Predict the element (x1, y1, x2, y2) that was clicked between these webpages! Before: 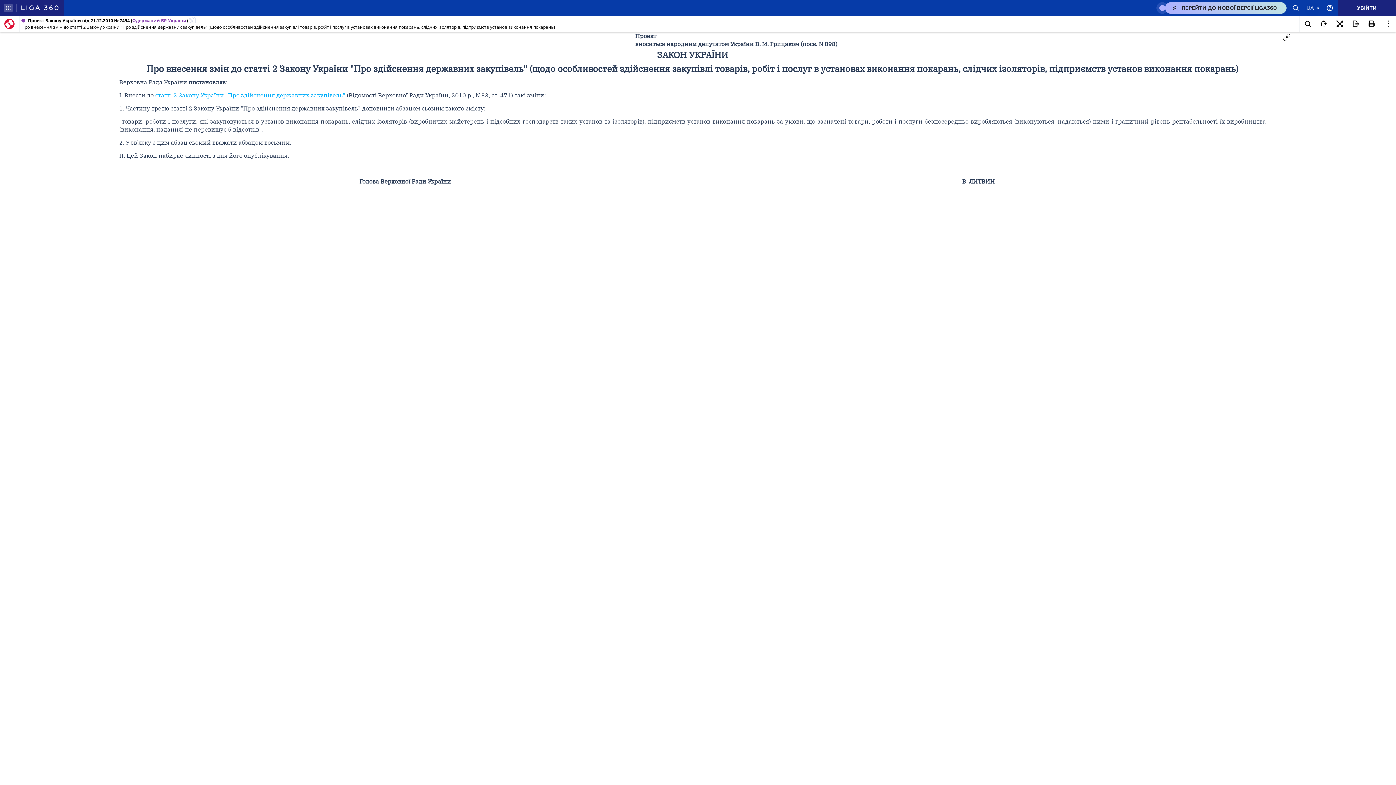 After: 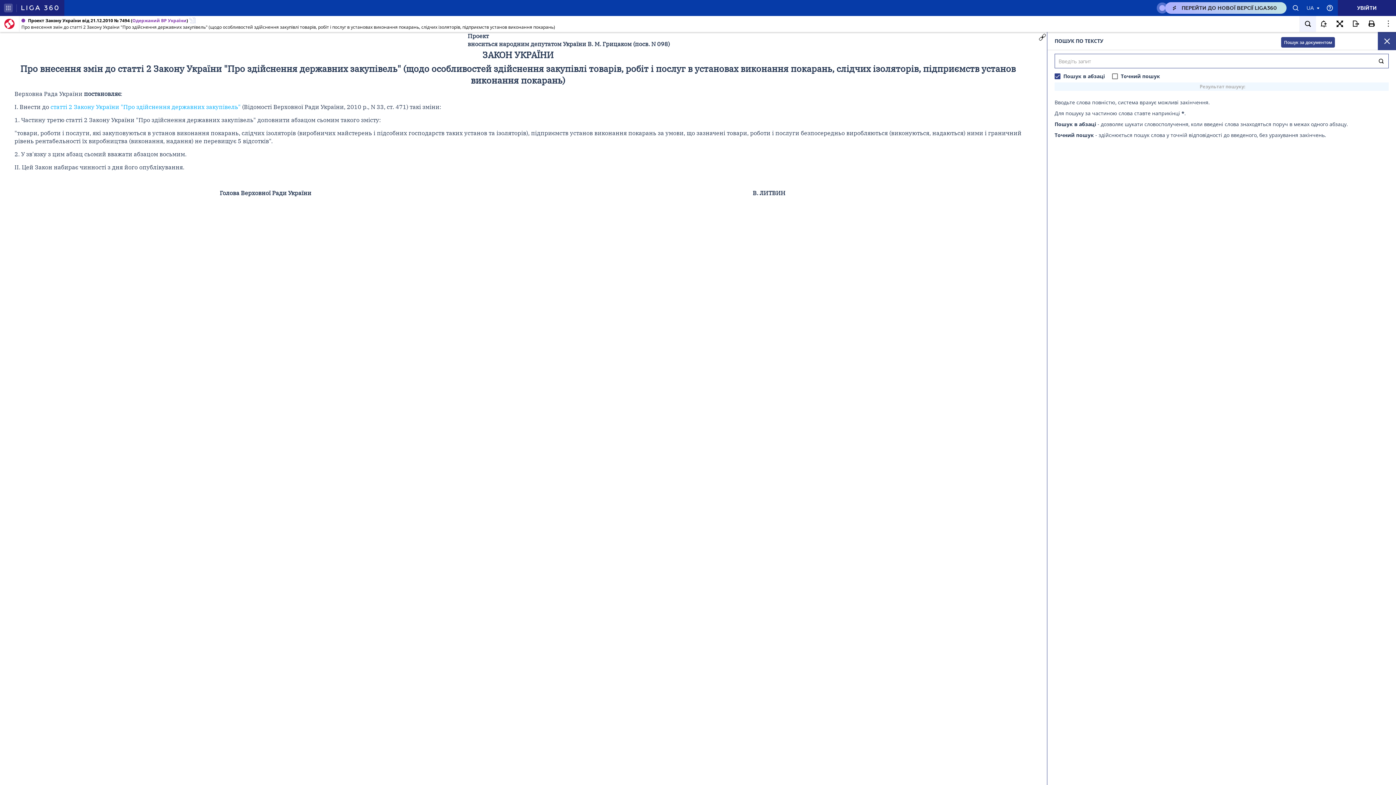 Action: bbox: (1300, 16, 1316, 32)